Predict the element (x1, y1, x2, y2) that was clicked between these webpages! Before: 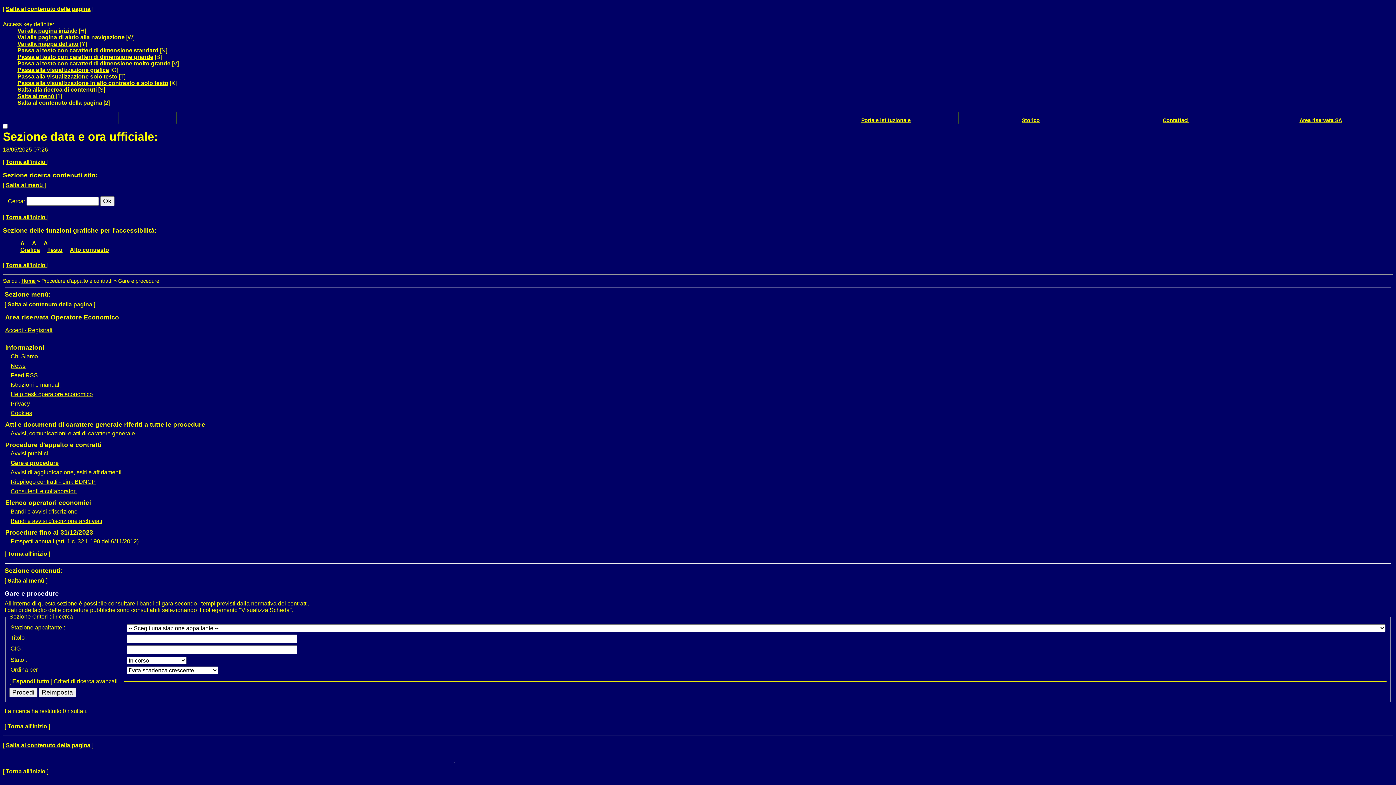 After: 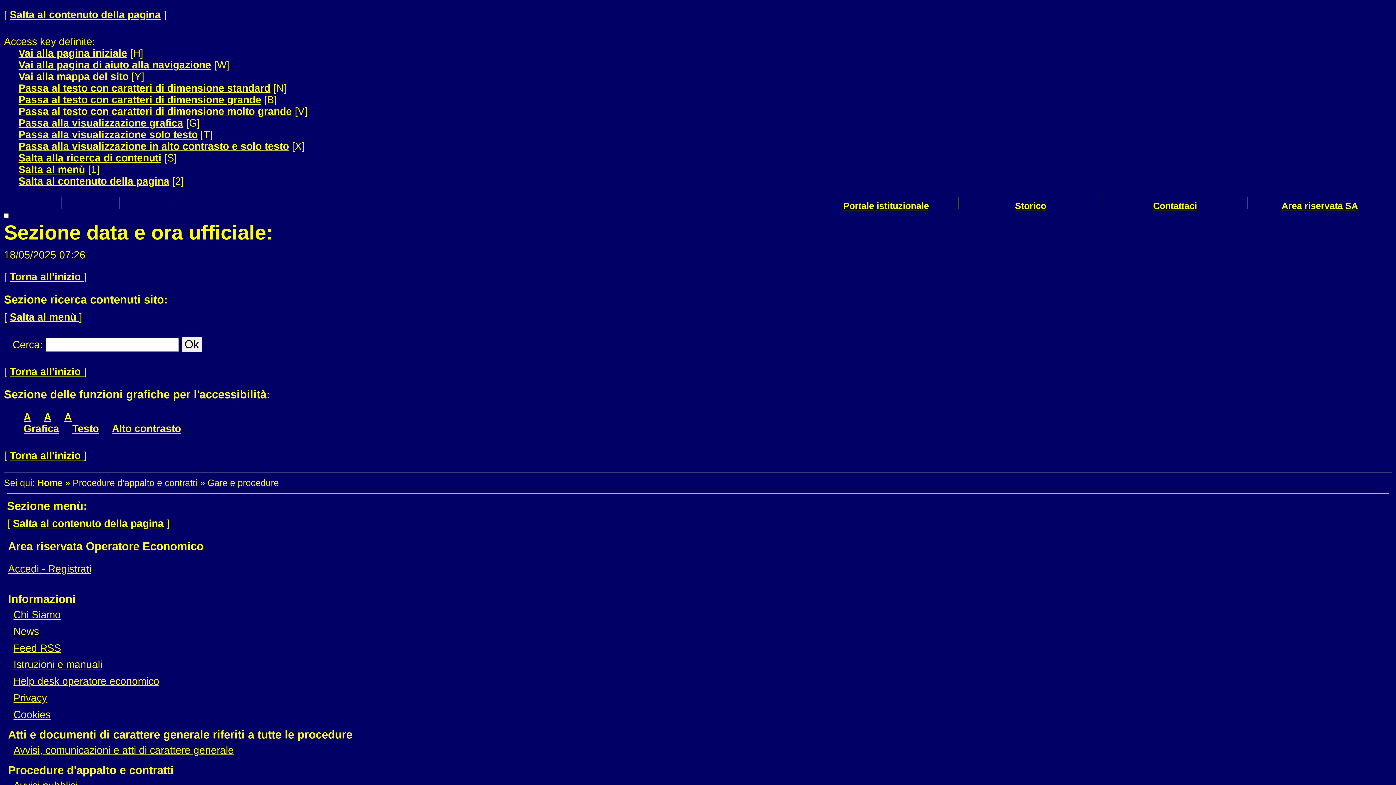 Action: label: A bbox: (43, 240, 48, 246)